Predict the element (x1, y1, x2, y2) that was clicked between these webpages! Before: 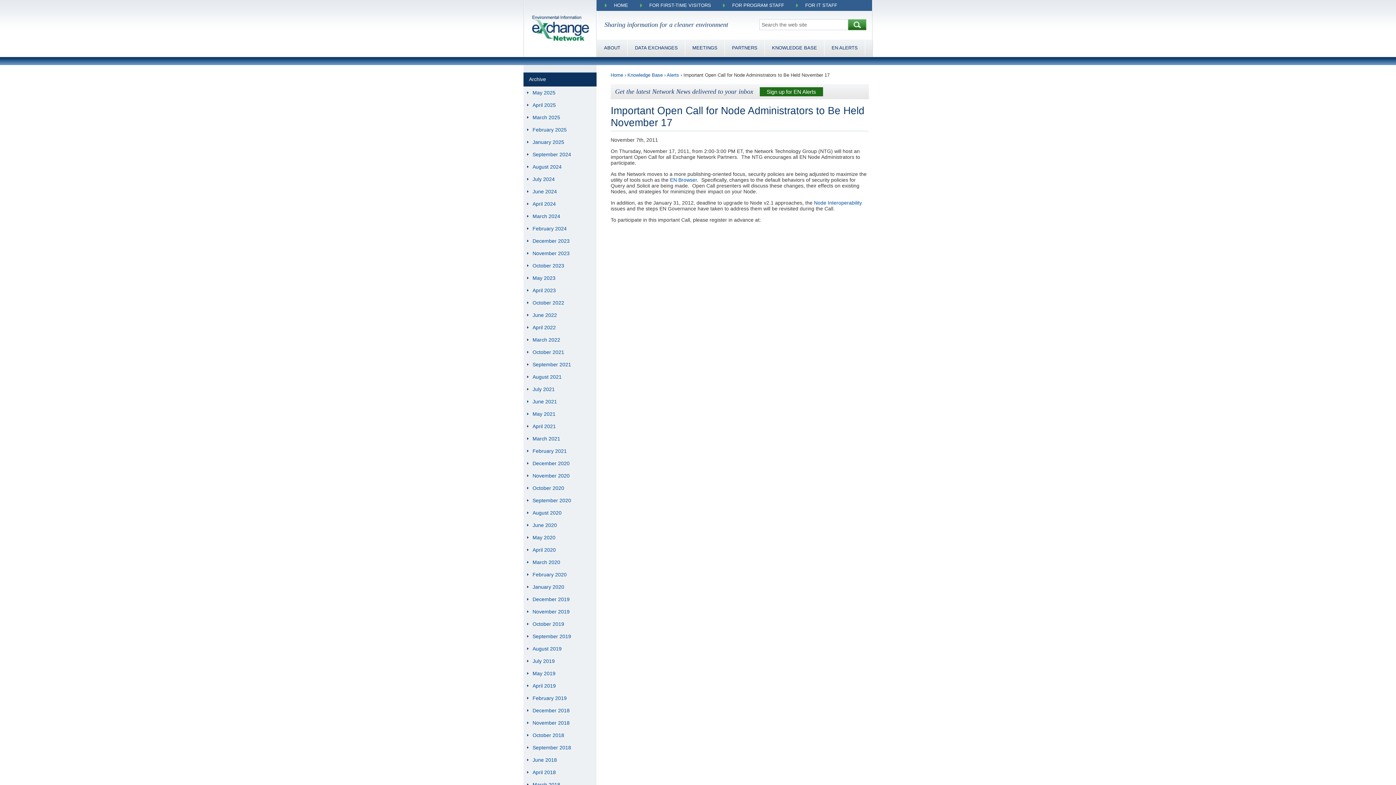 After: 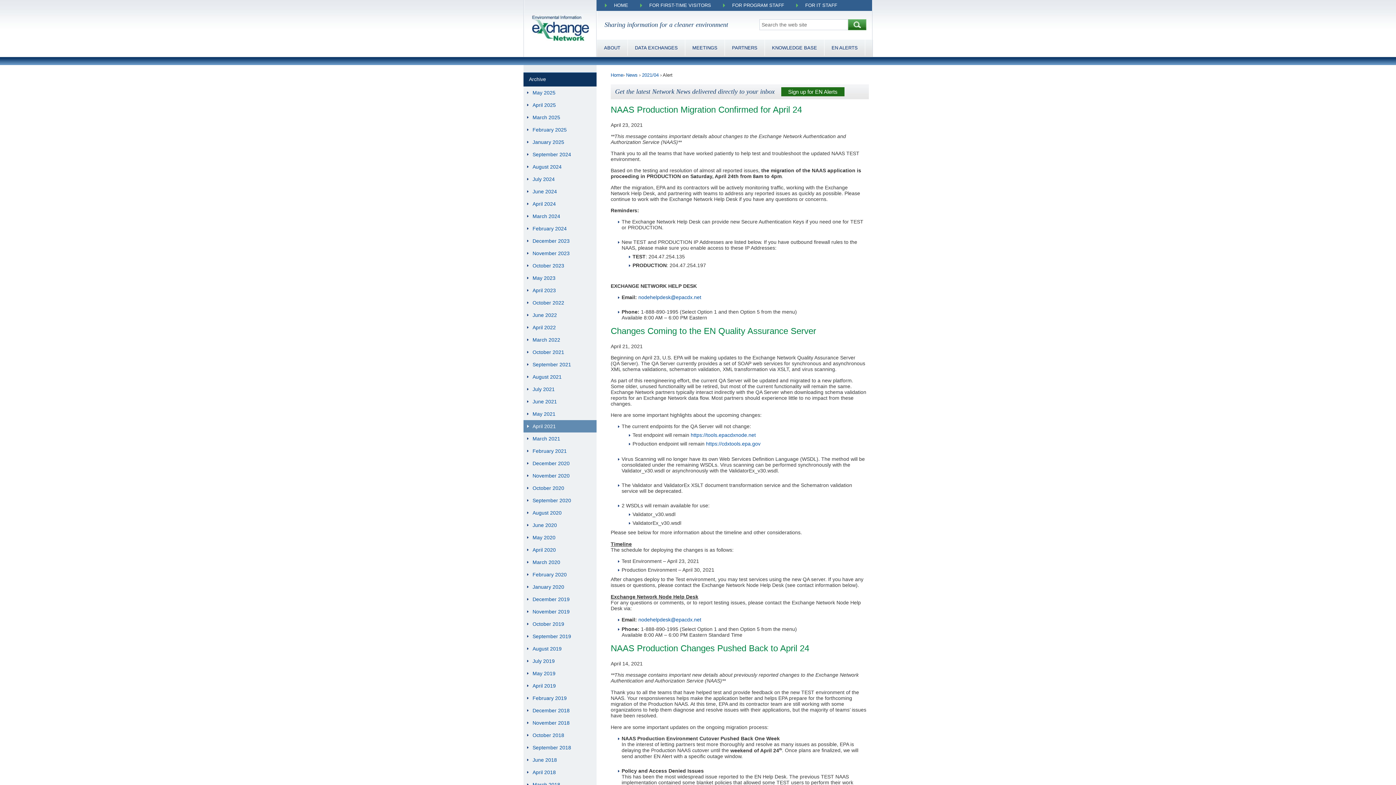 Action: label: April 2021 bbox: (523, 420, 596, 432)